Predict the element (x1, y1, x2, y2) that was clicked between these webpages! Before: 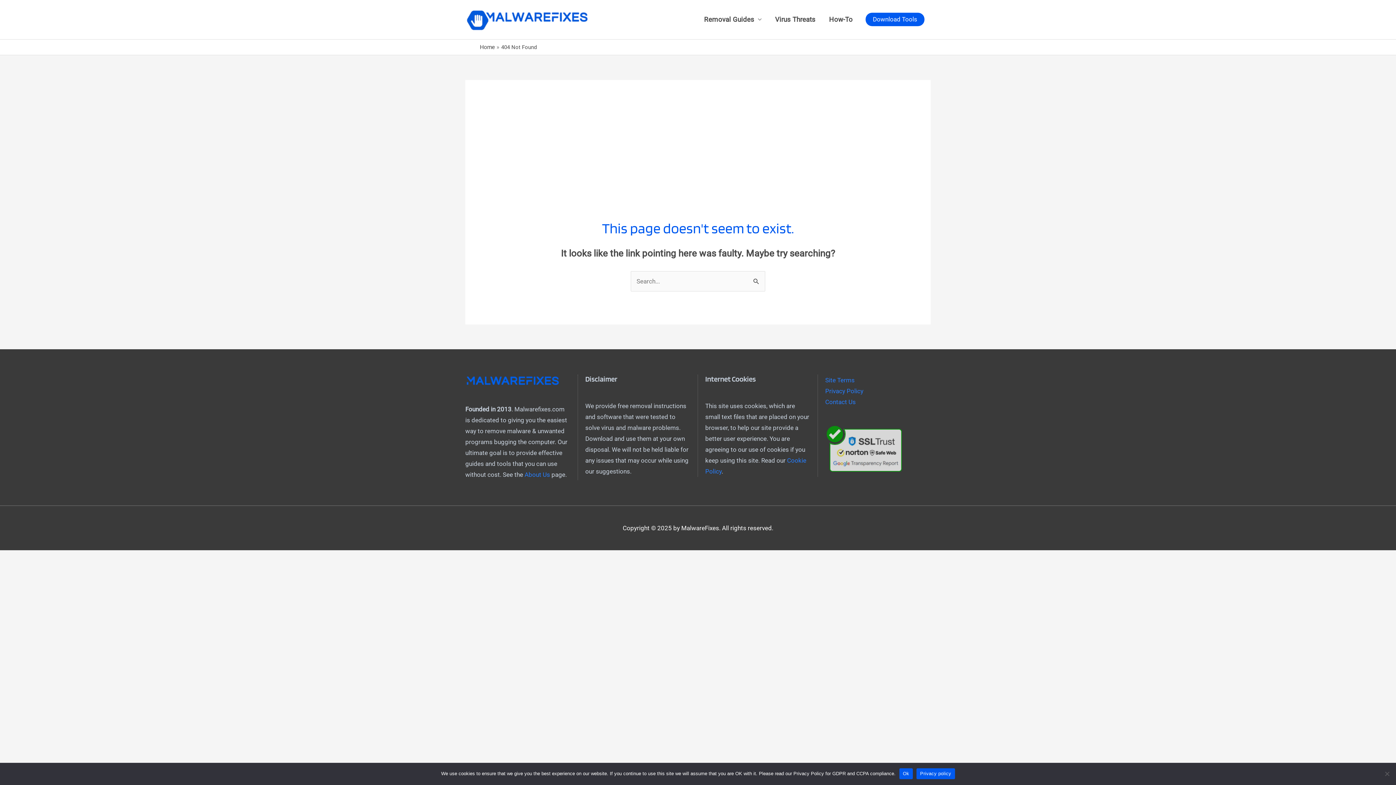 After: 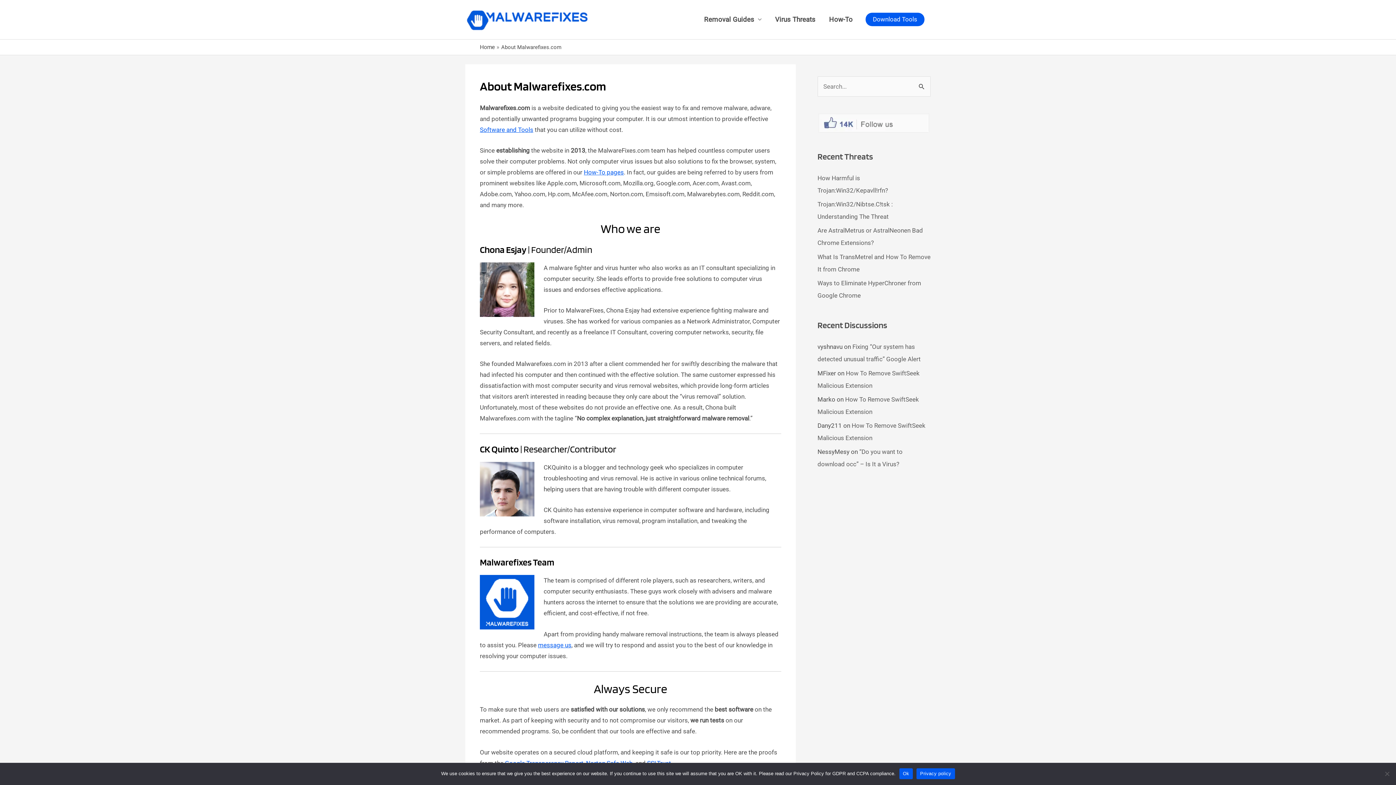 Action: label: About Us bbox: (524, 471, 550, 478)